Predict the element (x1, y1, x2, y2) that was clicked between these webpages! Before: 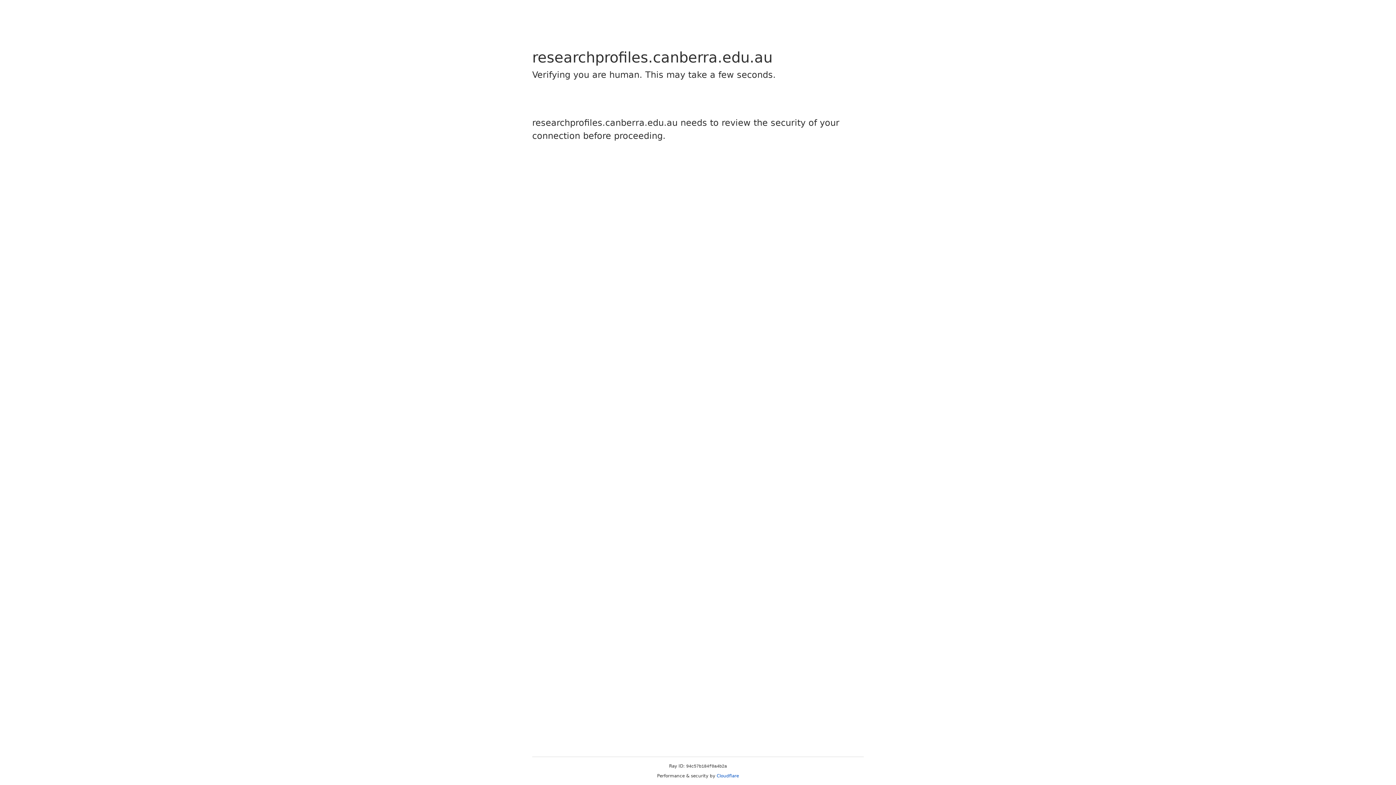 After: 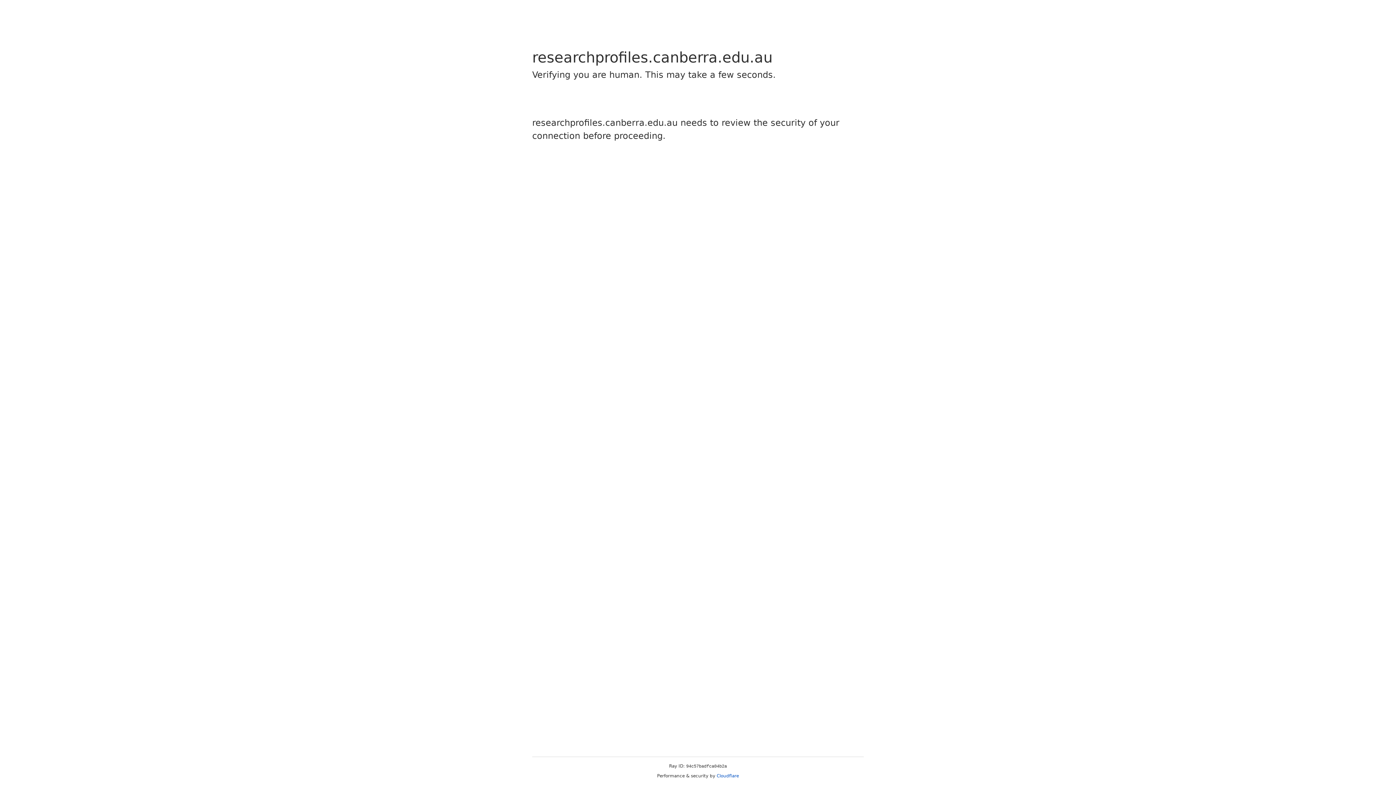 Action: label: Cloudflare bbox: (716, 773, 739, 778)